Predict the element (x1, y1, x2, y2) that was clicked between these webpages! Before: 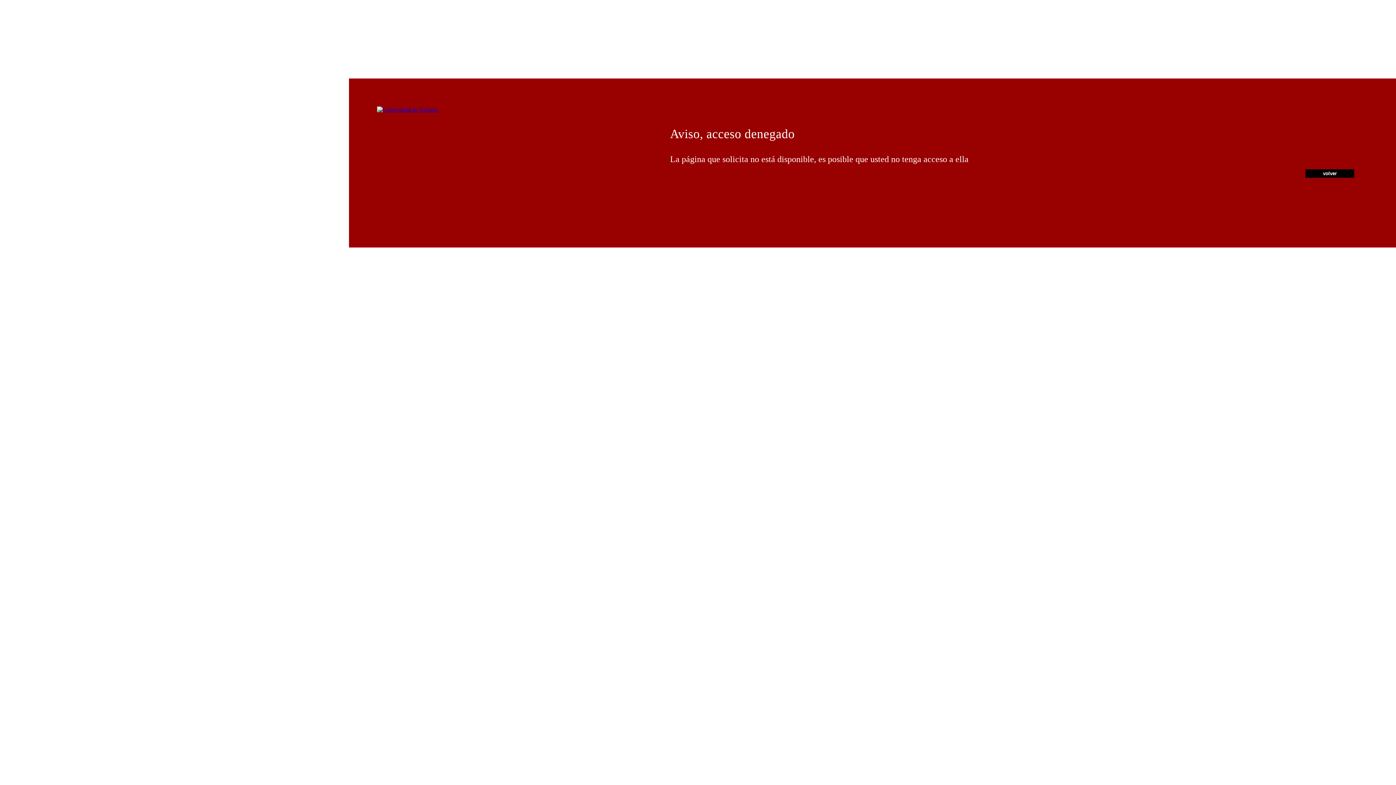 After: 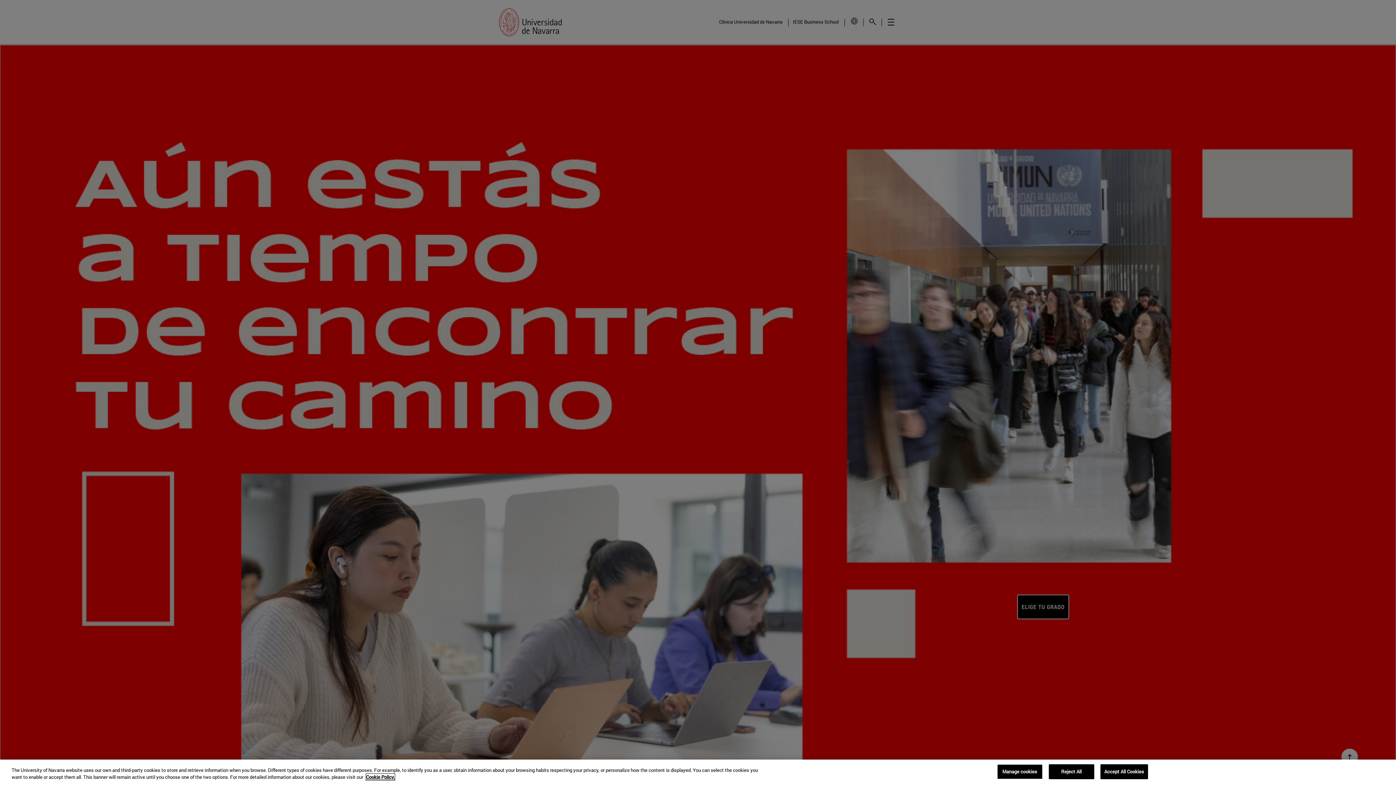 Action: bbox: (377, 106, 437, 112)